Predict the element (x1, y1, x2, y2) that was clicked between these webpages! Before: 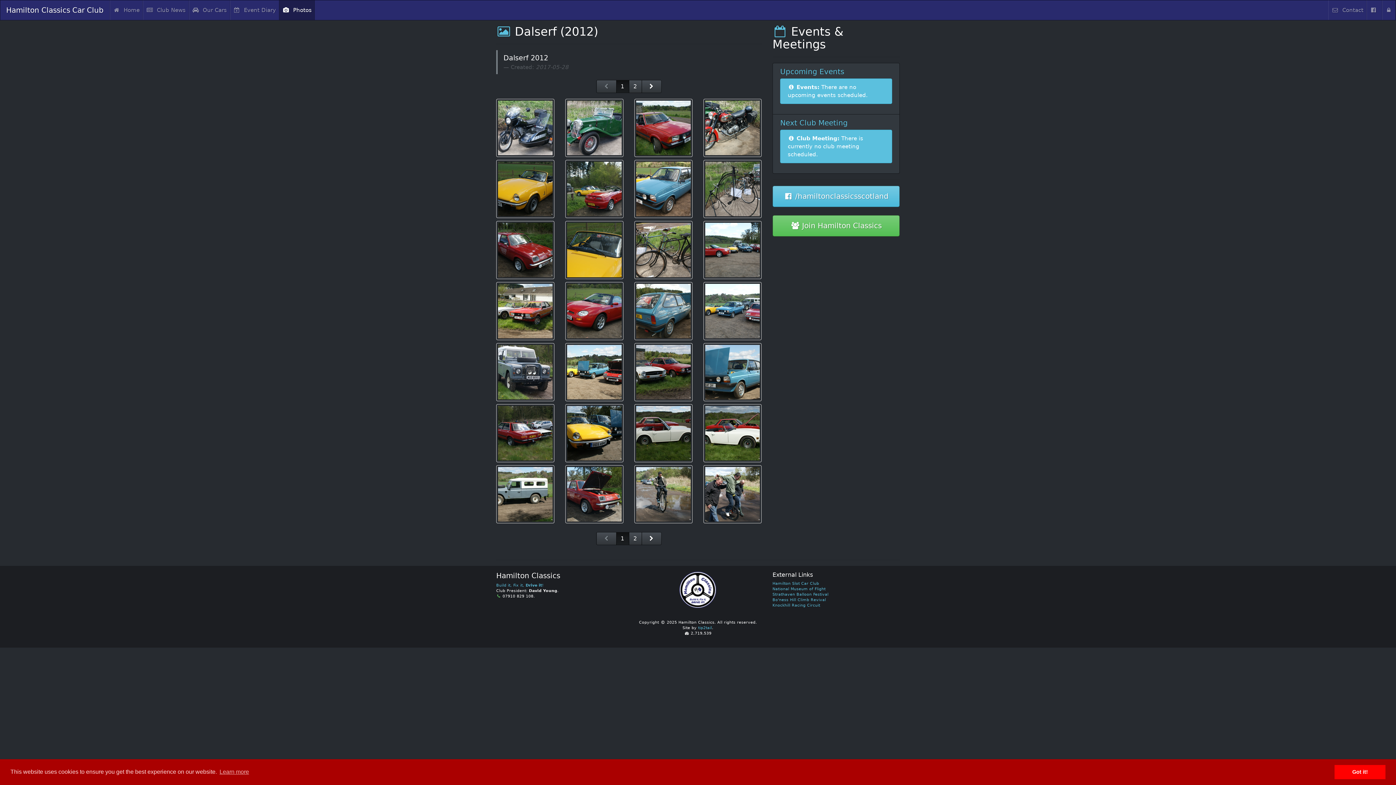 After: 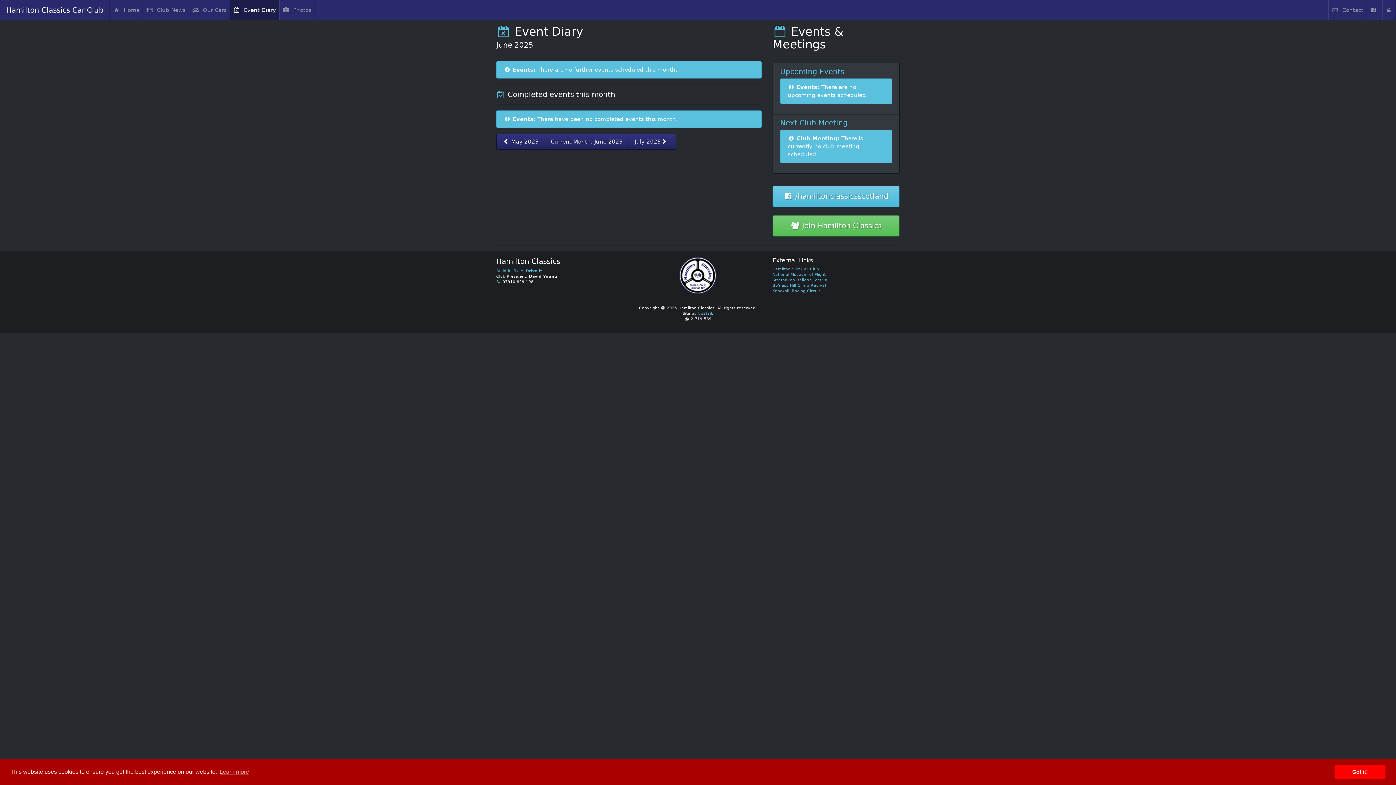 Action: bbox: (230, 0, 279, 20) label:   Event Diary